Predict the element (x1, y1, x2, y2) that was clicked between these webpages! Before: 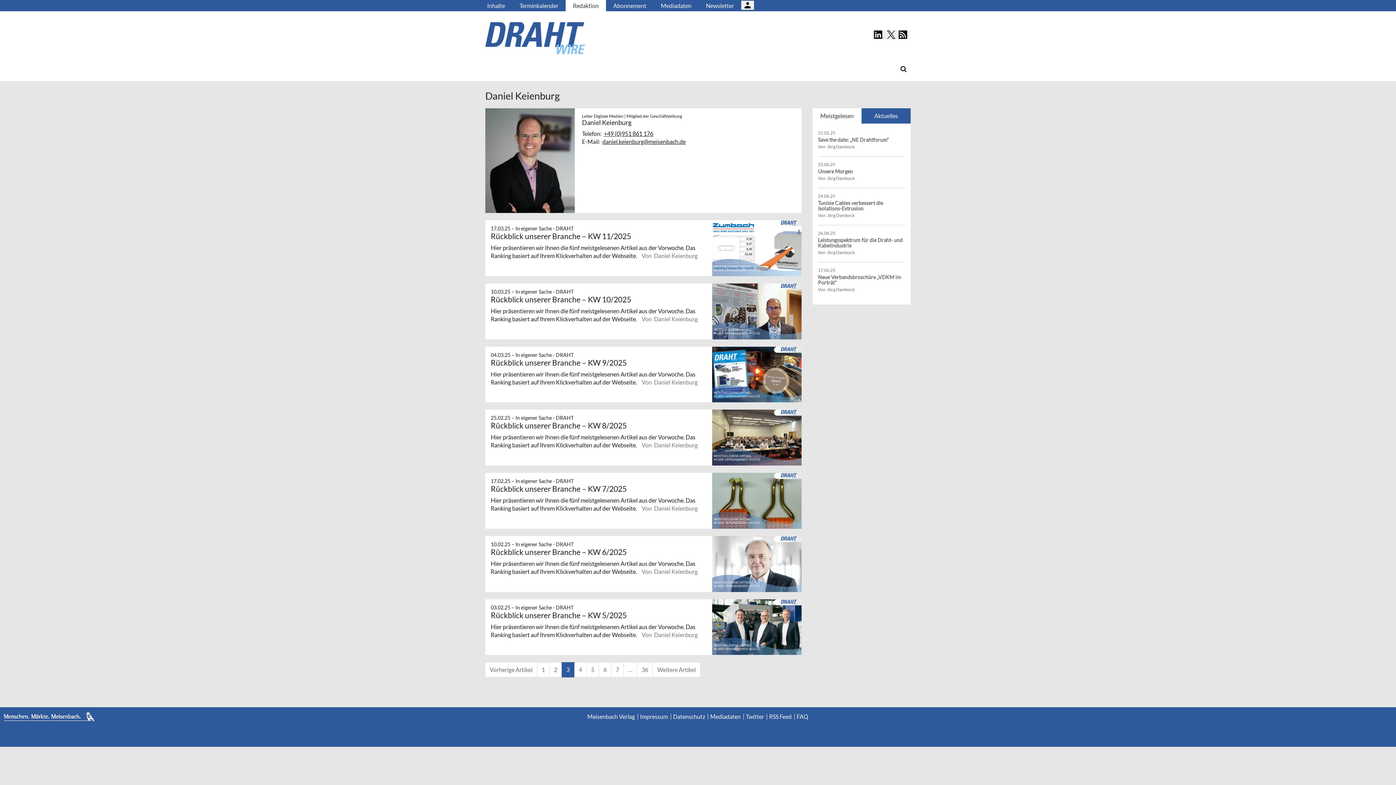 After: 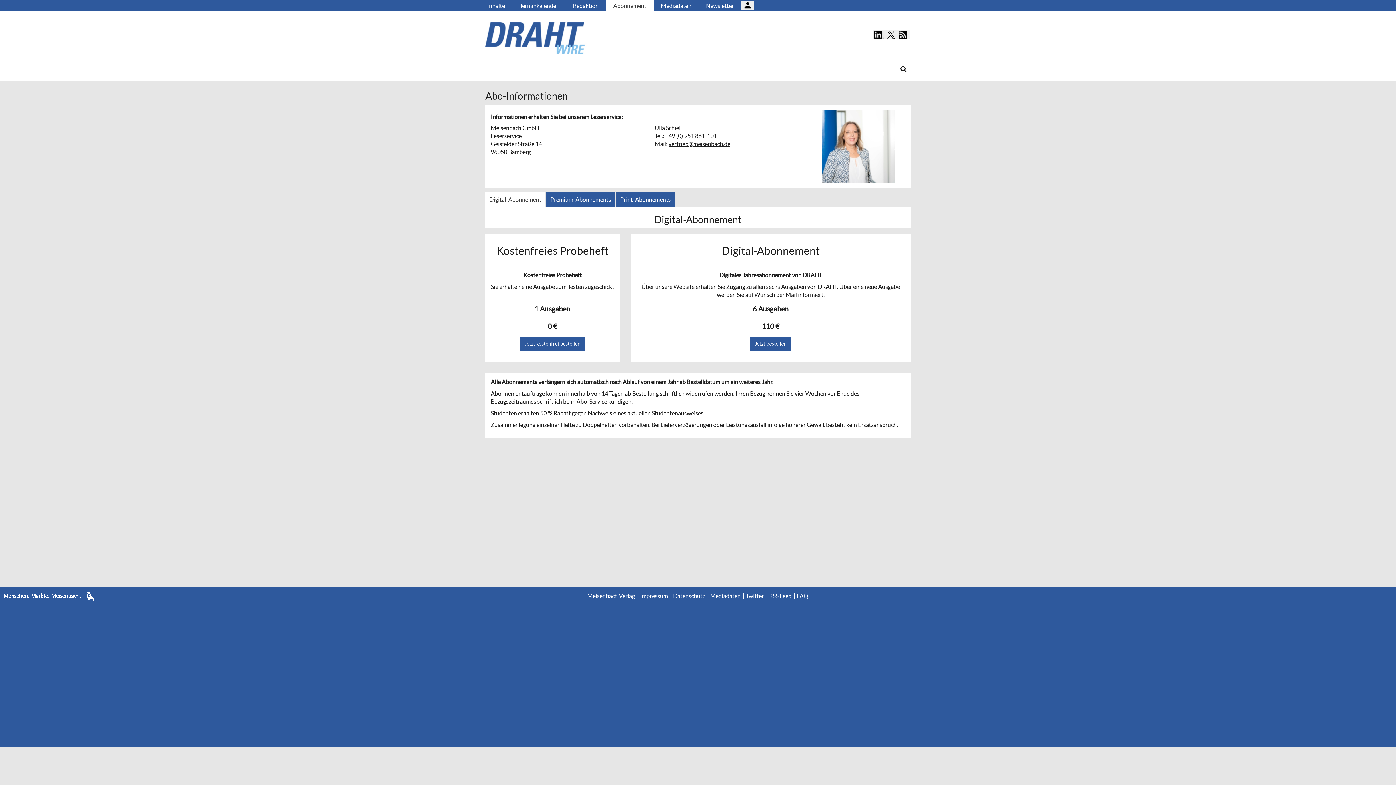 Action: bbox: (606, 0, 653, 11) label: Abonnement